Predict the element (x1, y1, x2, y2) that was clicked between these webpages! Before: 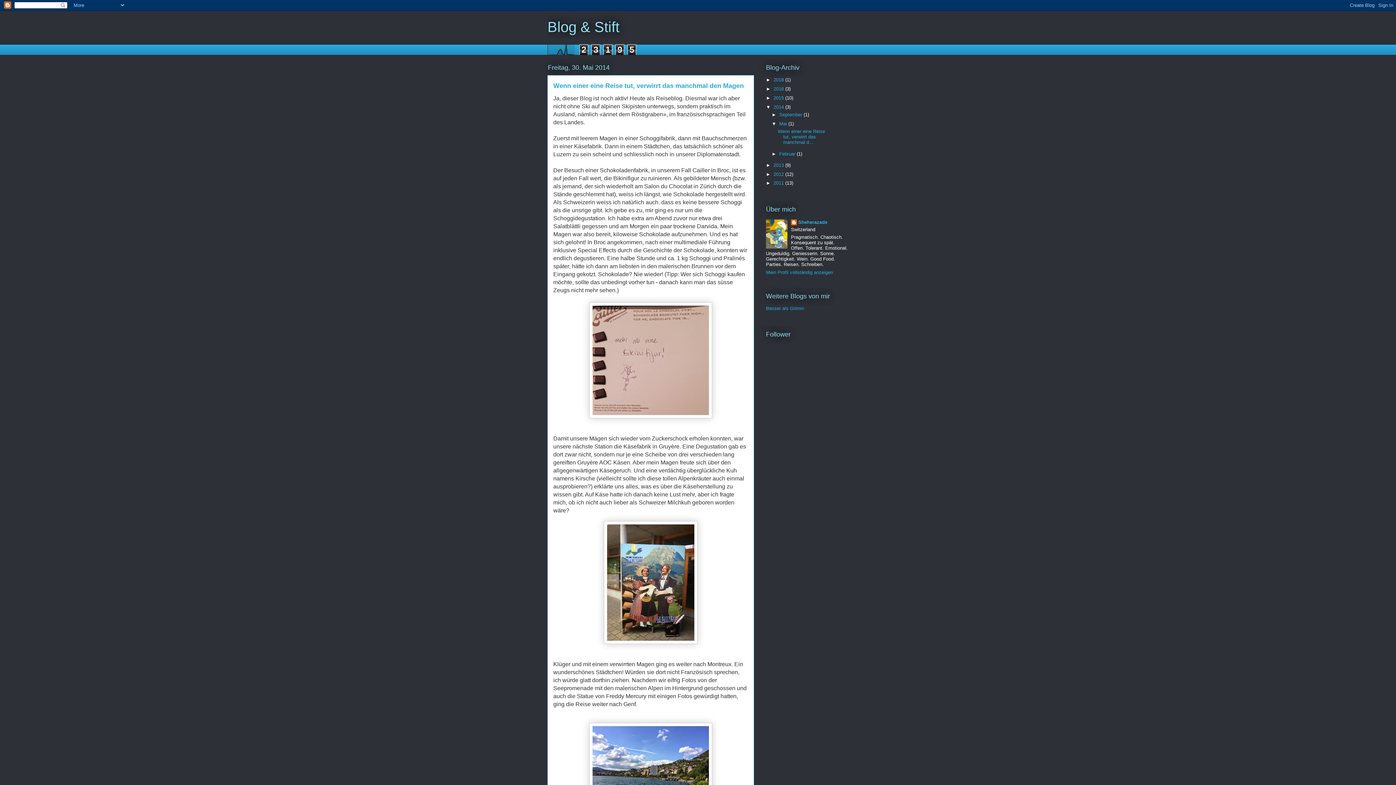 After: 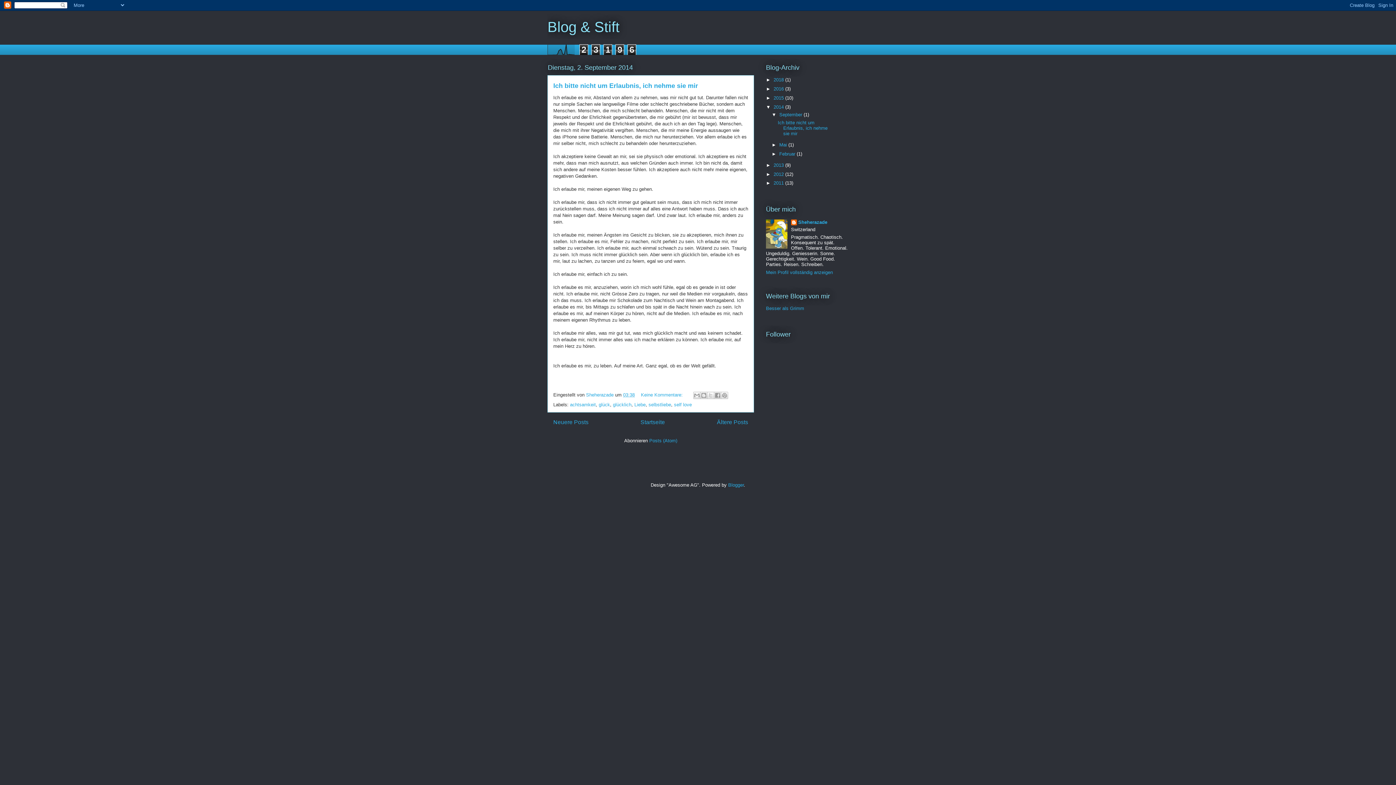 Action: label: September  bbox: (779, 112, 803, 117)